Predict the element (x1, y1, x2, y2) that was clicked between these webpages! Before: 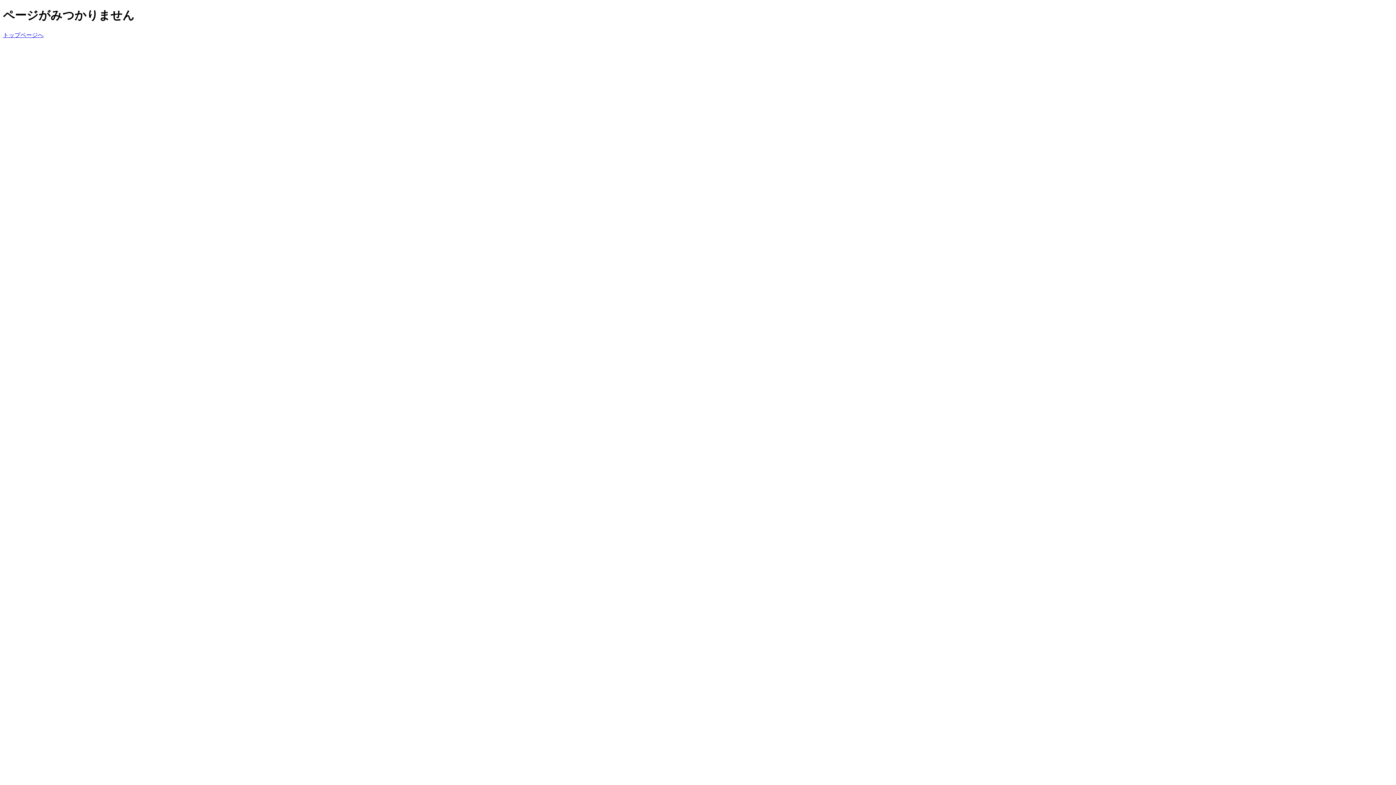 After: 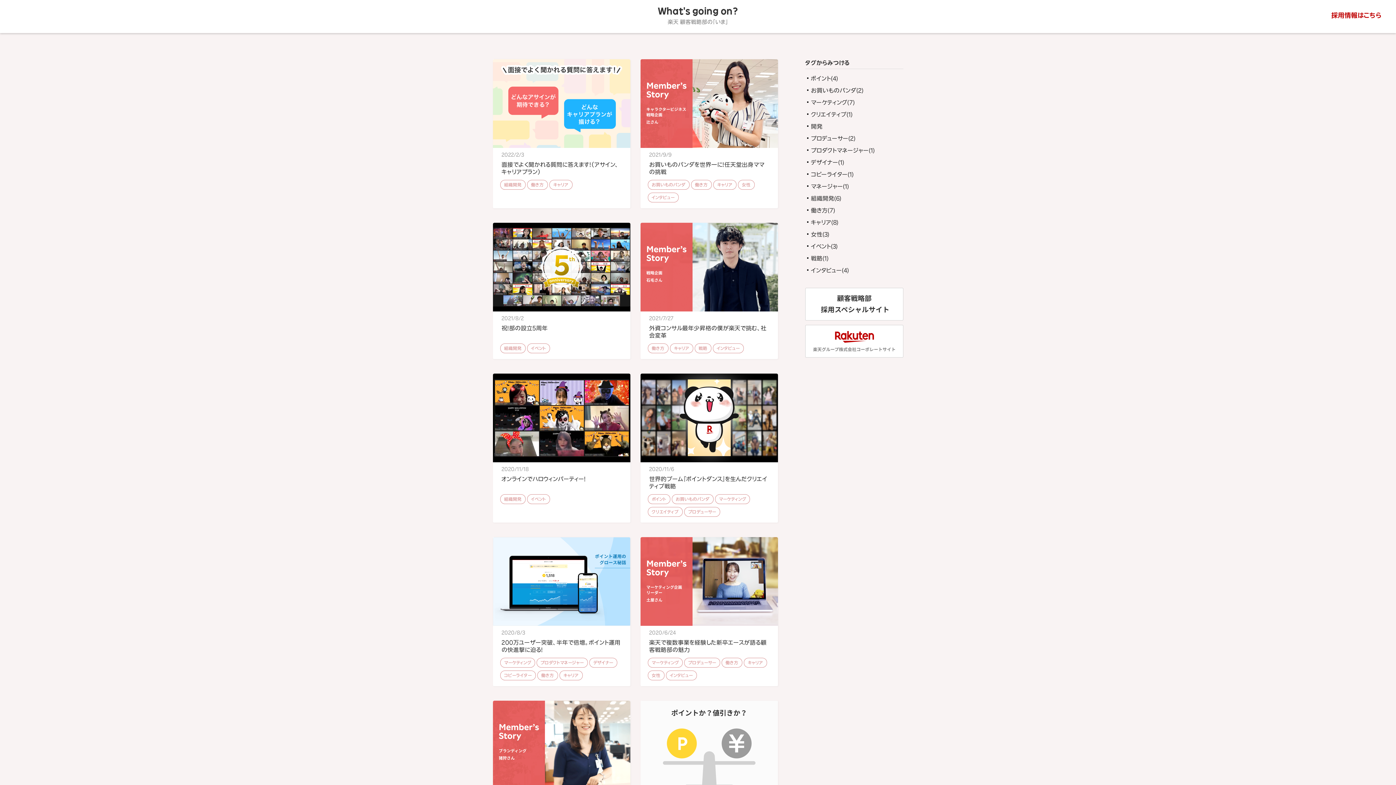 Action: label: トップページへ bbox: (2, 31, 43, 38)